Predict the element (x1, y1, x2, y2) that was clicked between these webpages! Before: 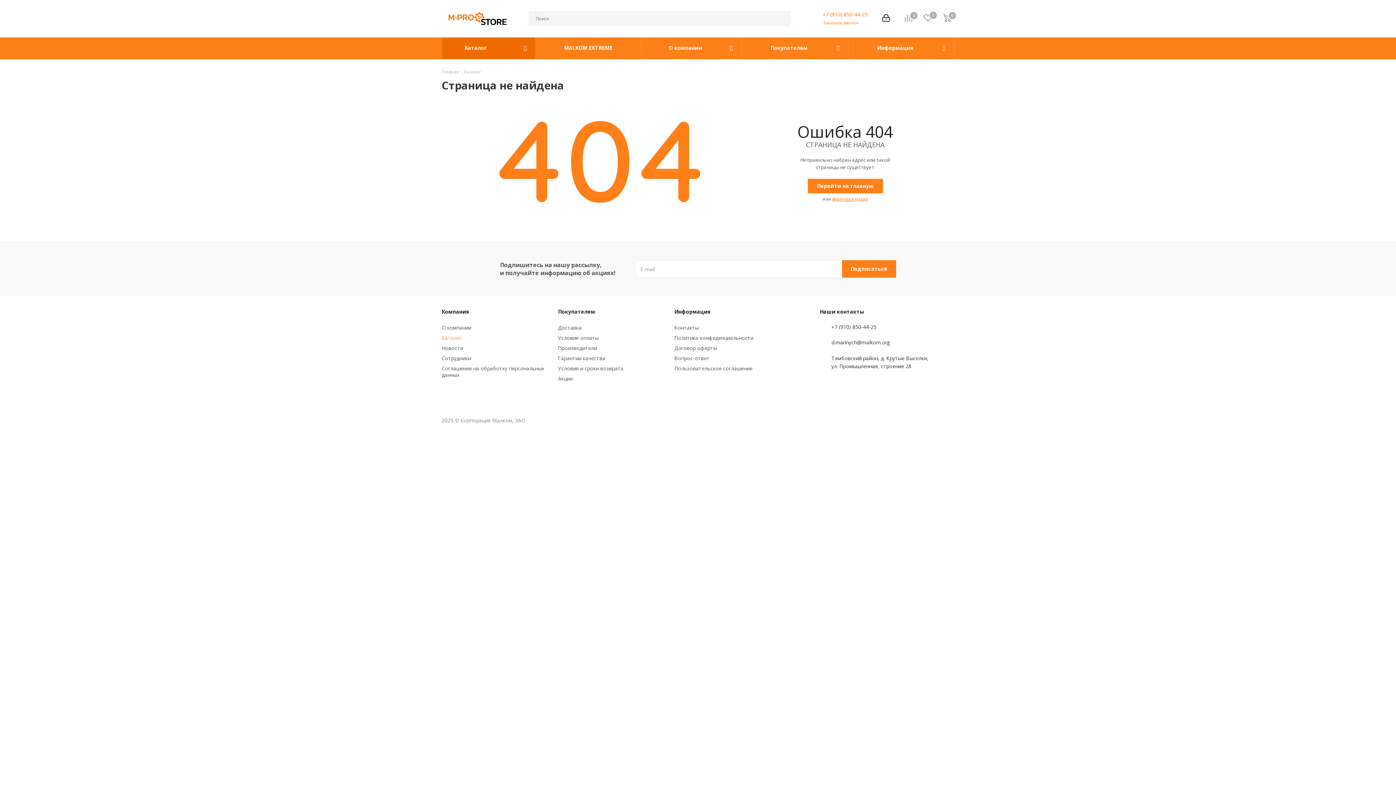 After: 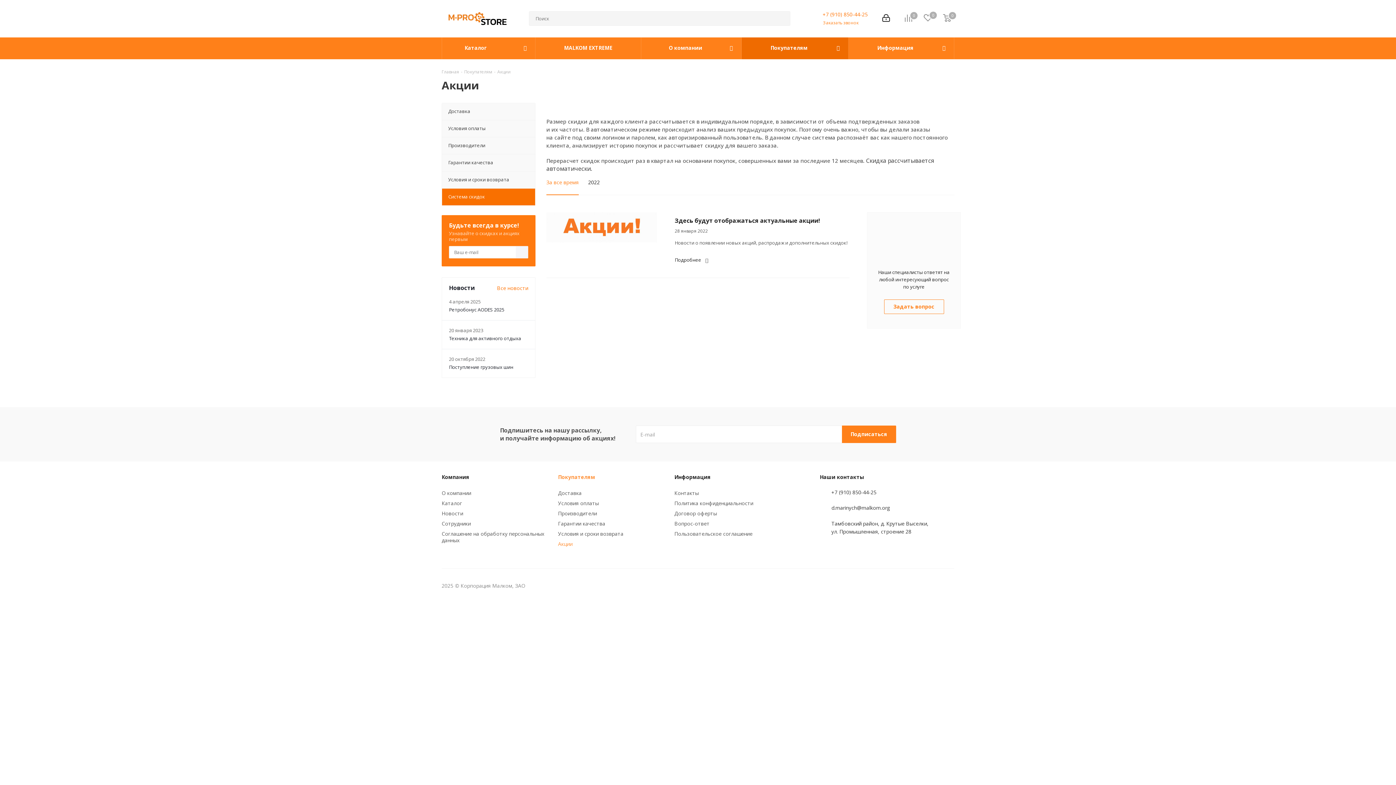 Action: label: Акции bbox: (558, 375, 572, 382)